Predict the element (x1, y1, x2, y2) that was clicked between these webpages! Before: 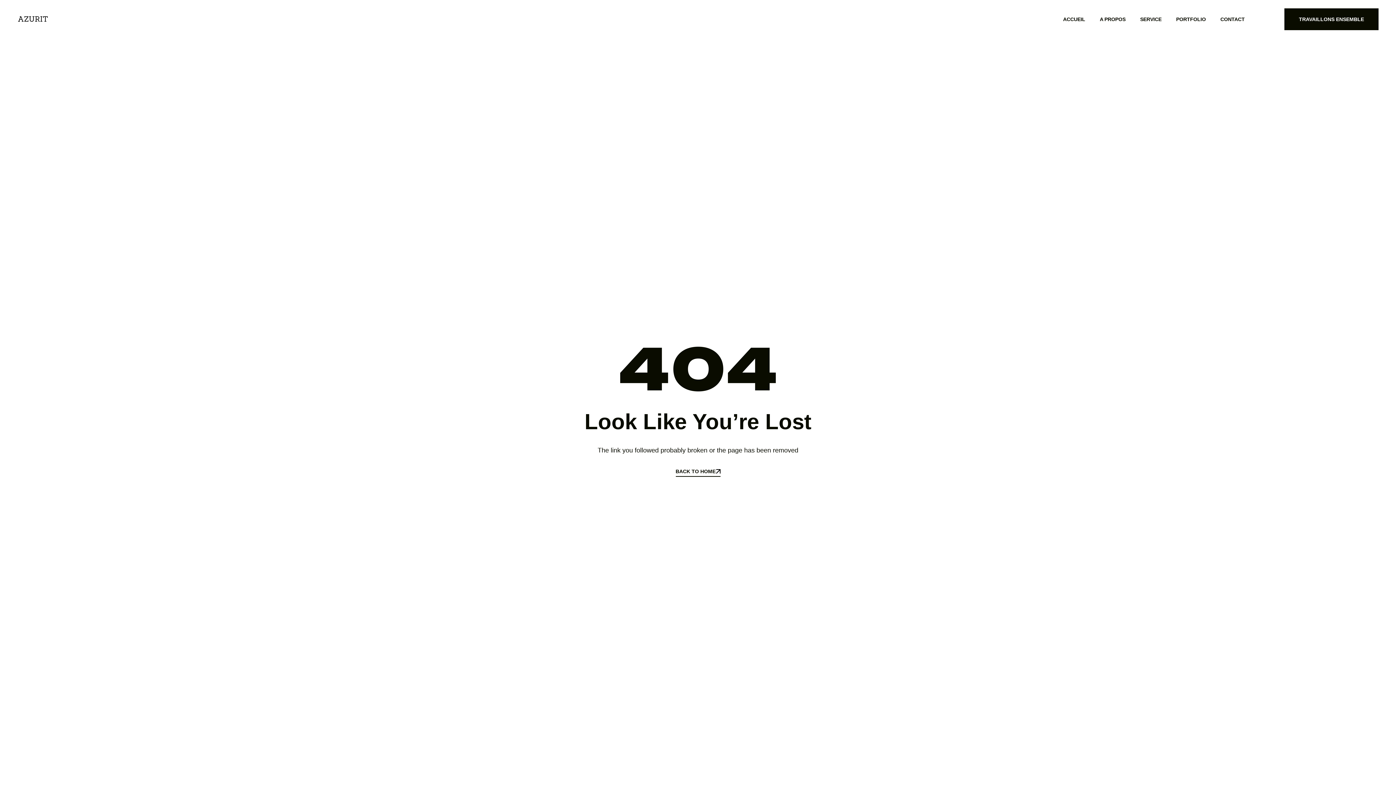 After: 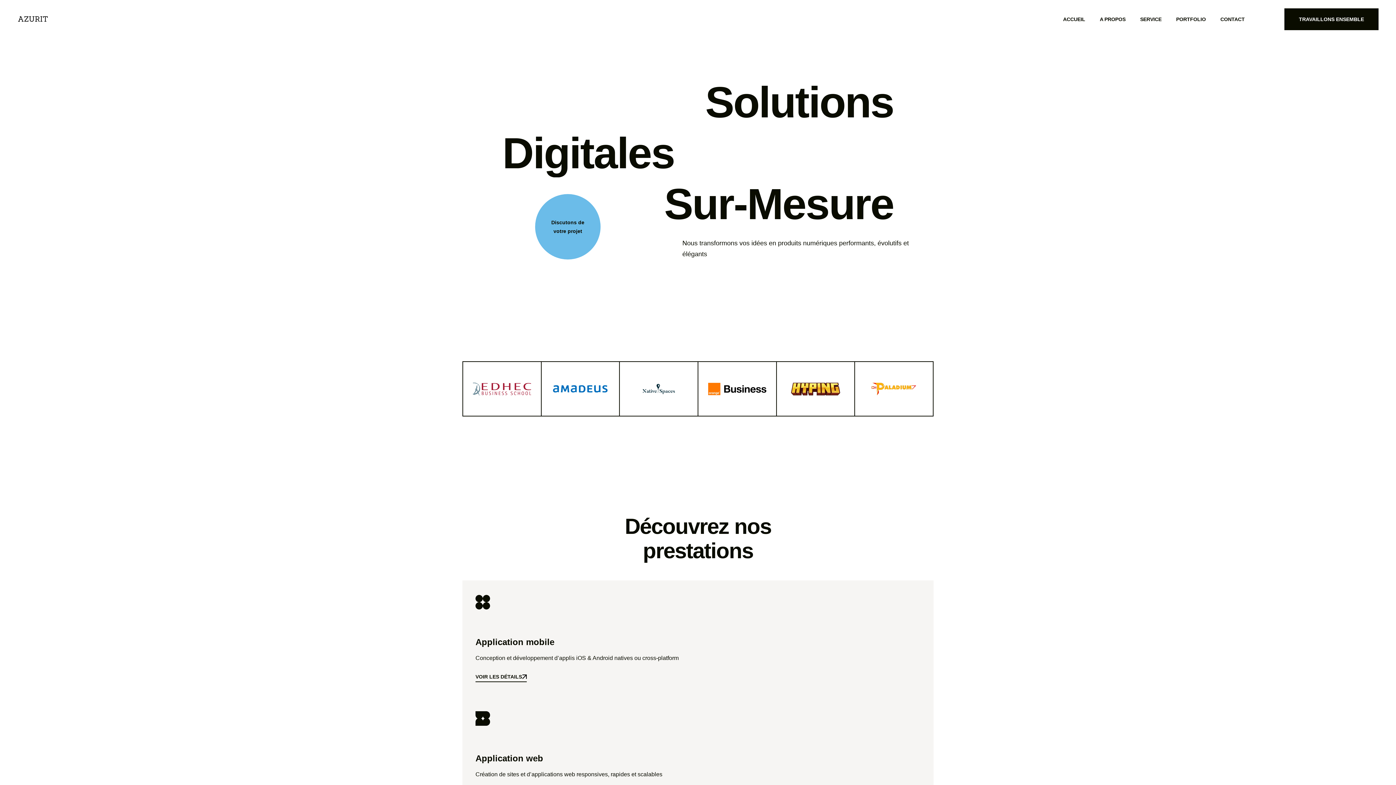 Action: bbox: (17, 15, 48, 21)